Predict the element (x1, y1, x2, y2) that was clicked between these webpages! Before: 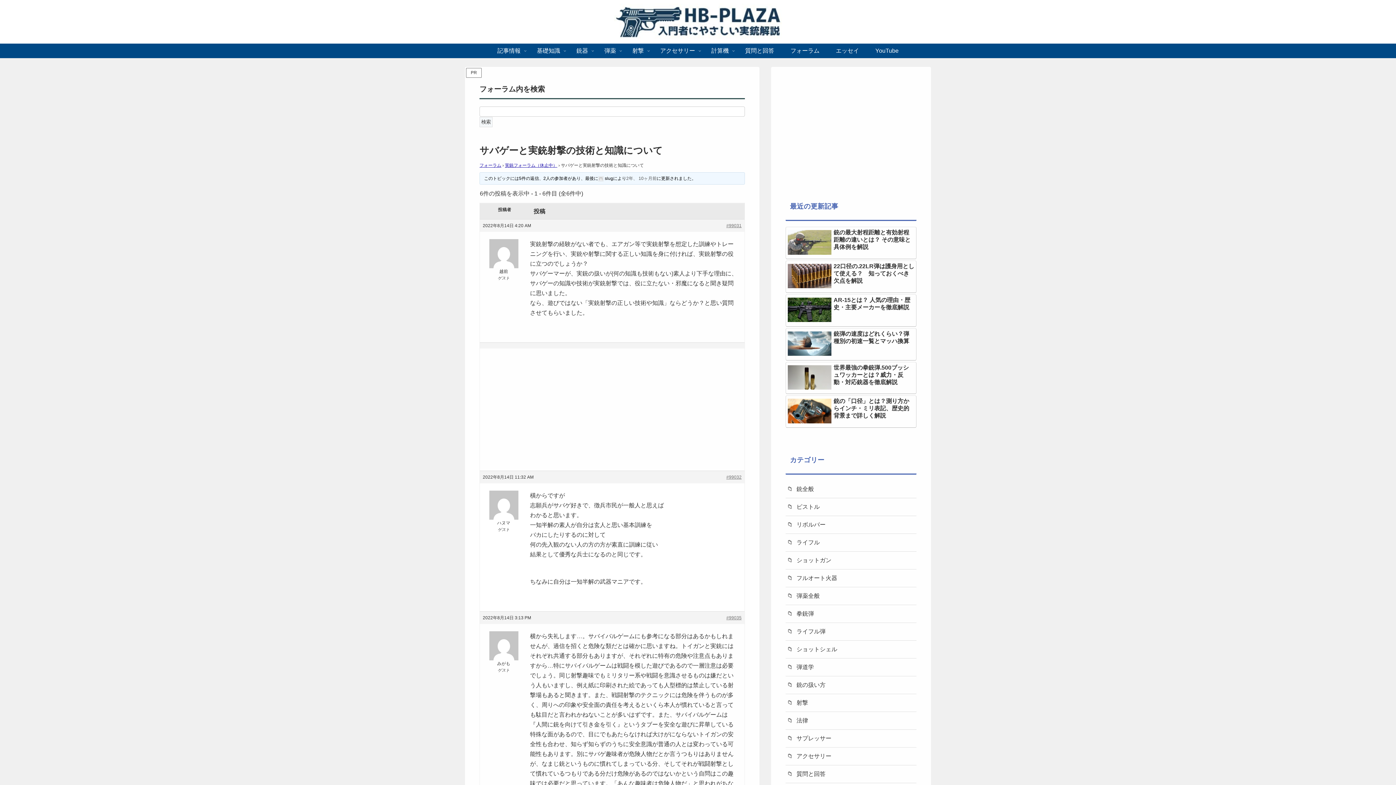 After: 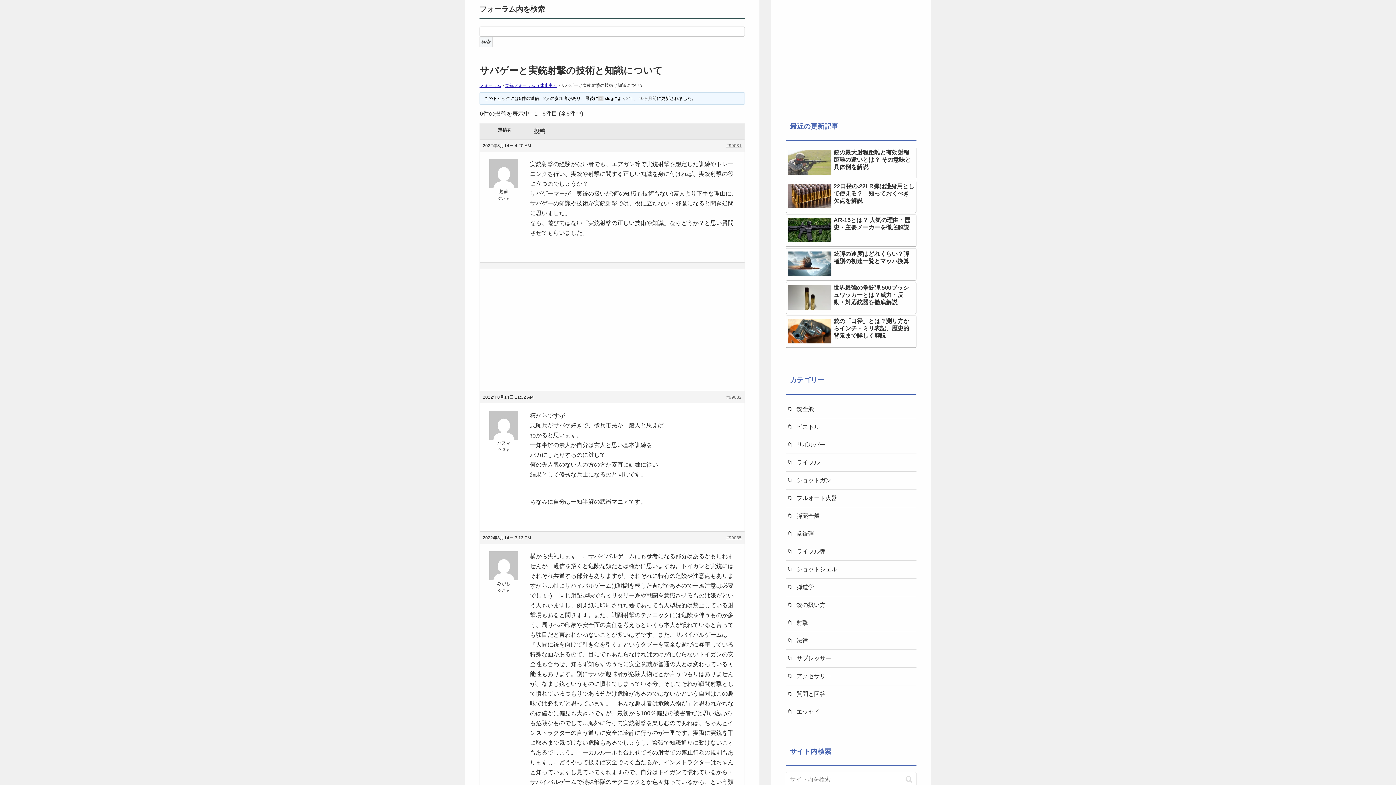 Action: bbox: (726, 222, 741, 229) label: #99031